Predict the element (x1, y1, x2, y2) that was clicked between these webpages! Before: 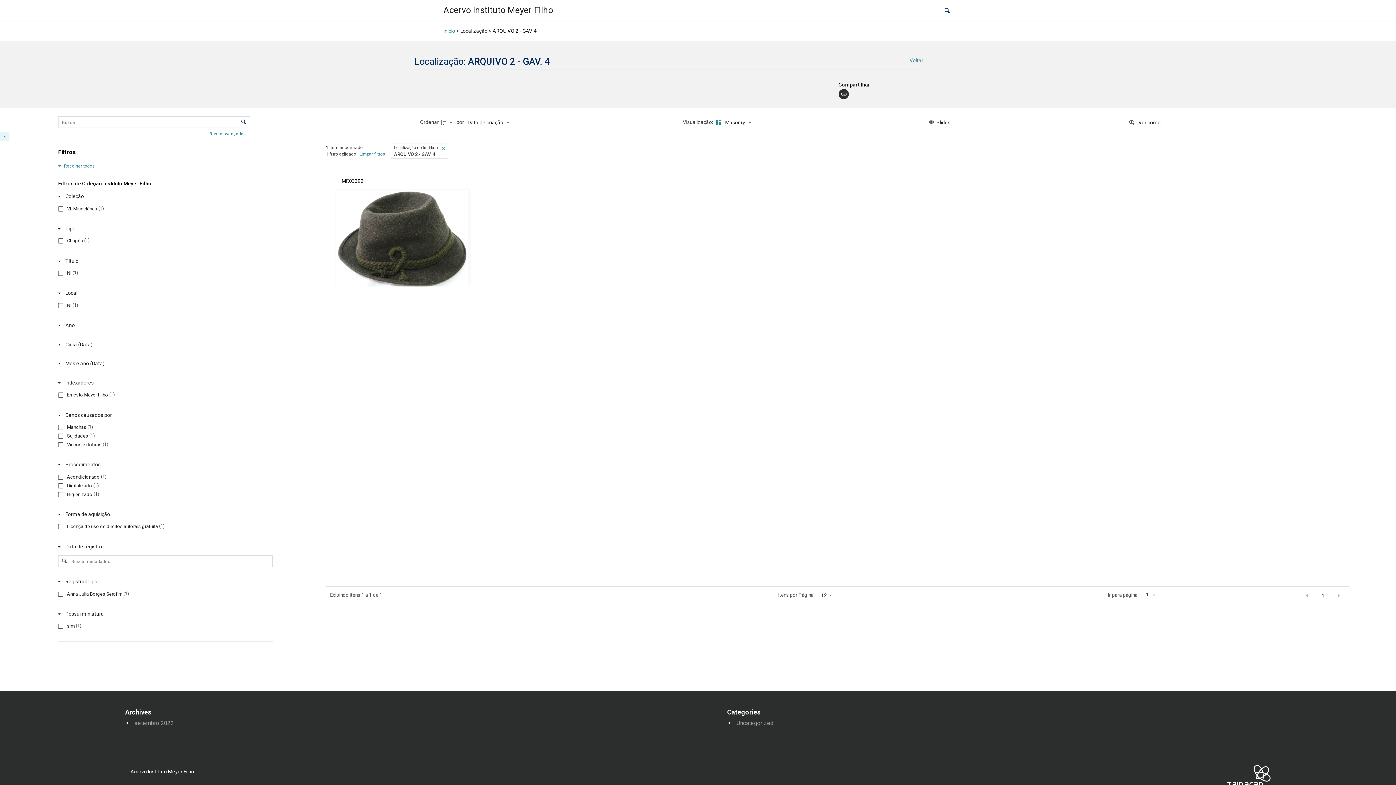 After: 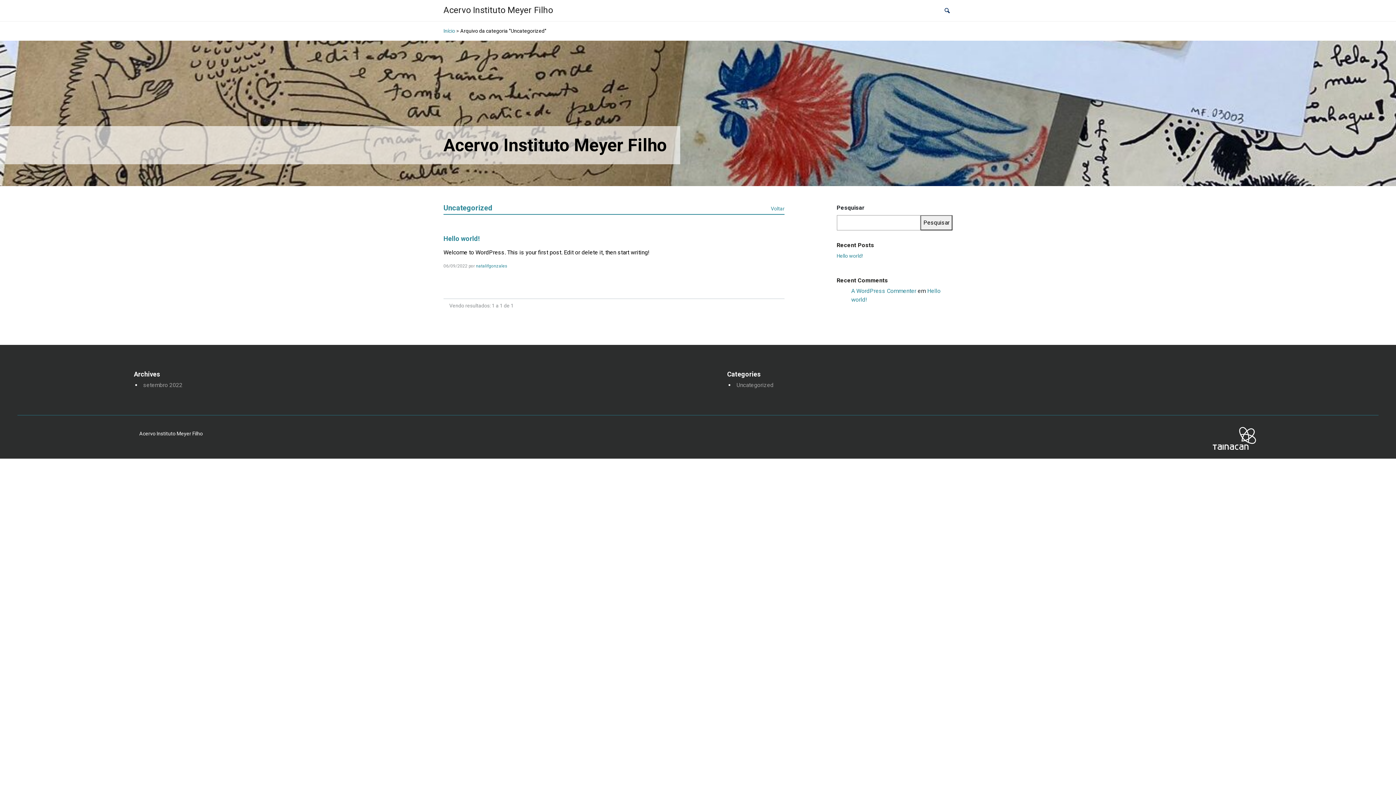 Action: label: Uncategorized bbox: (736, 719, 773, 726)